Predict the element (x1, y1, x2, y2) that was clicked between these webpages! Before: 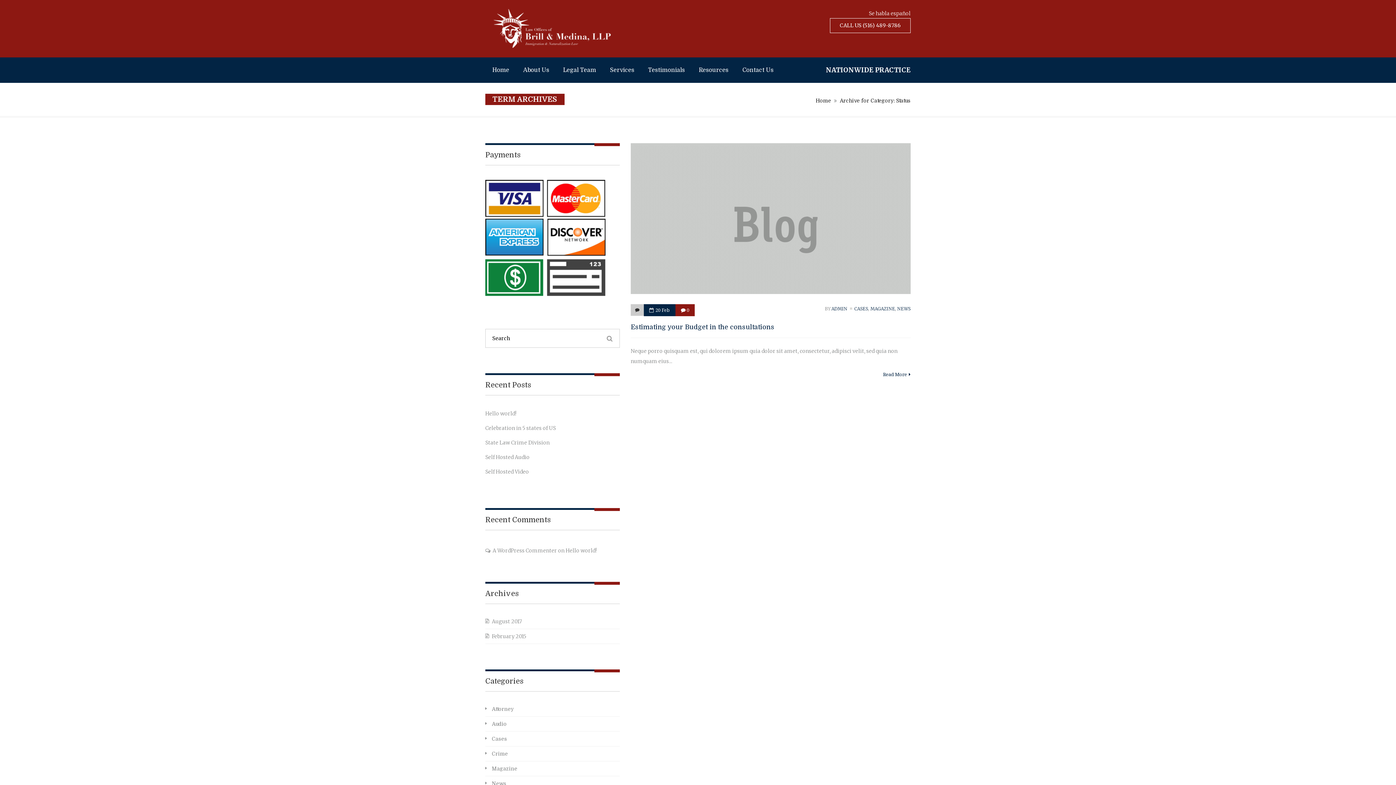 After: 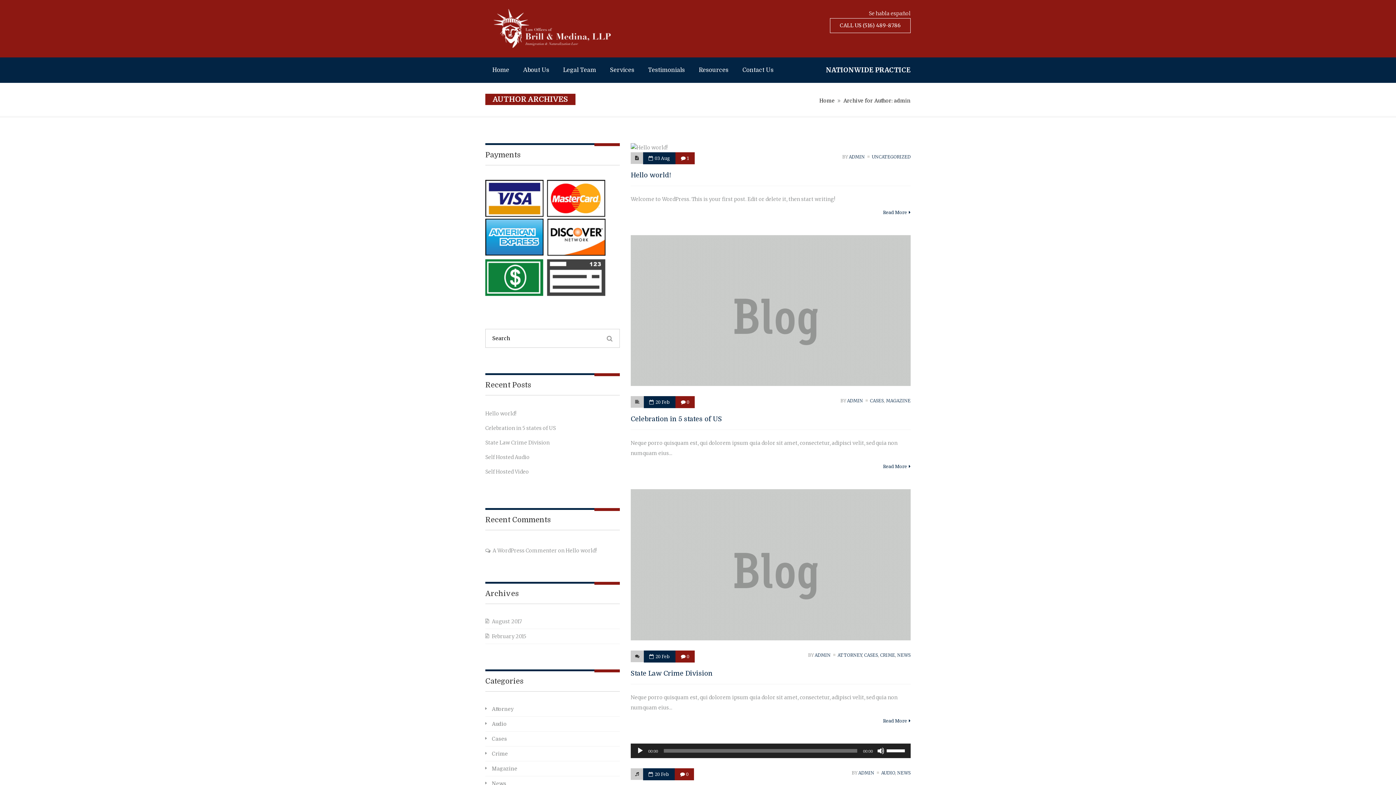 Action: bbox: (831, 306, 847, 311) label: ADMIN